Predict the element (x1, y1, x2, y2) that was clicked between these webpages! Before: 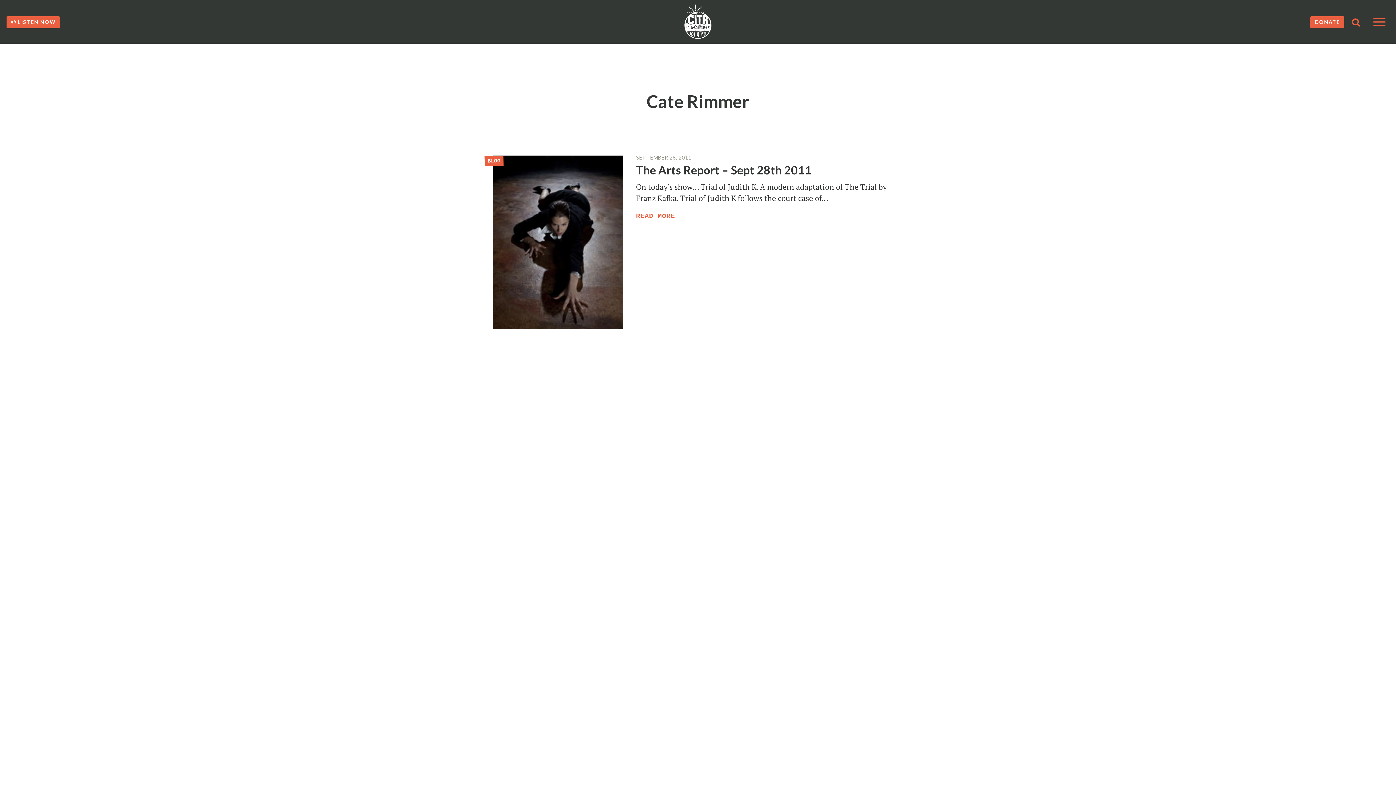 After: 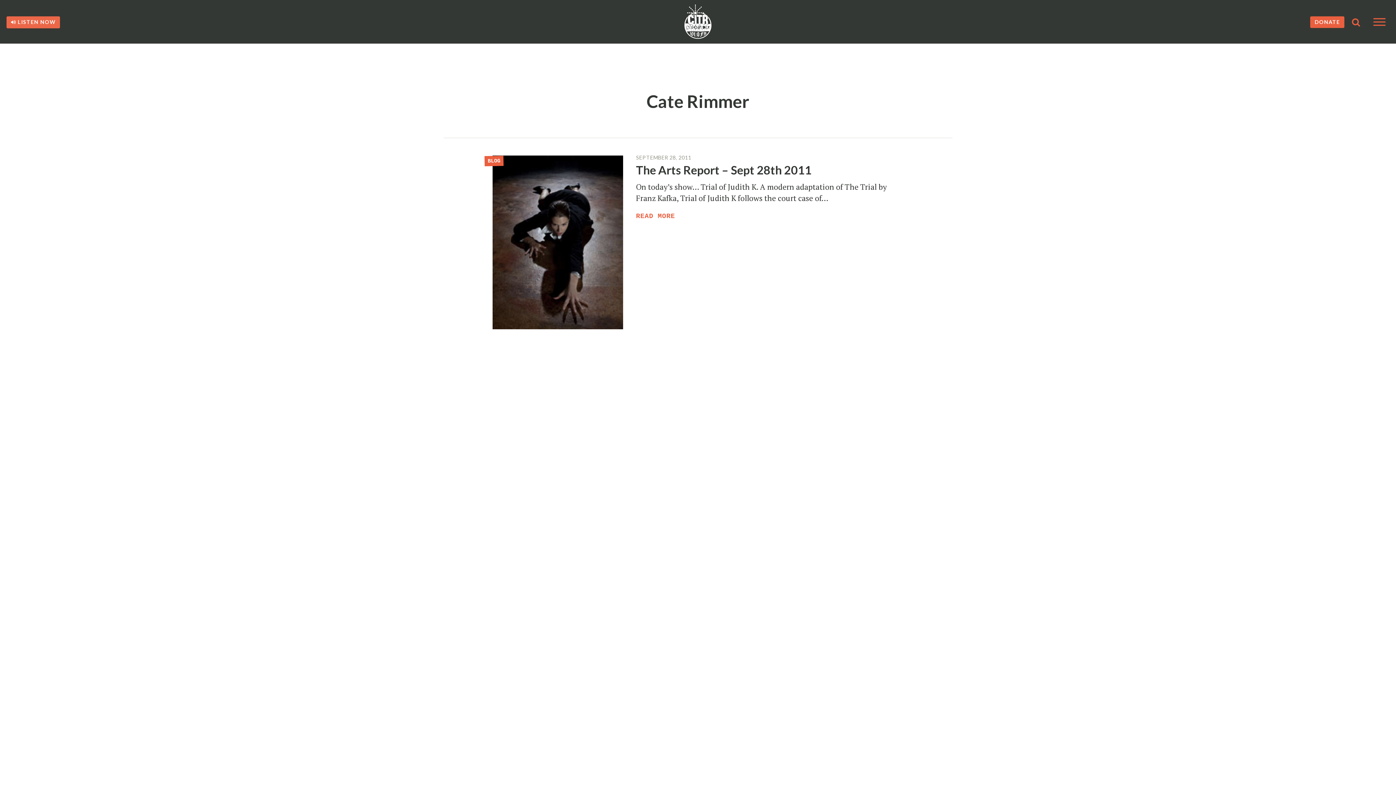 Action: label:  LISTEN NOW bbox: (6, 16, 60, 28)